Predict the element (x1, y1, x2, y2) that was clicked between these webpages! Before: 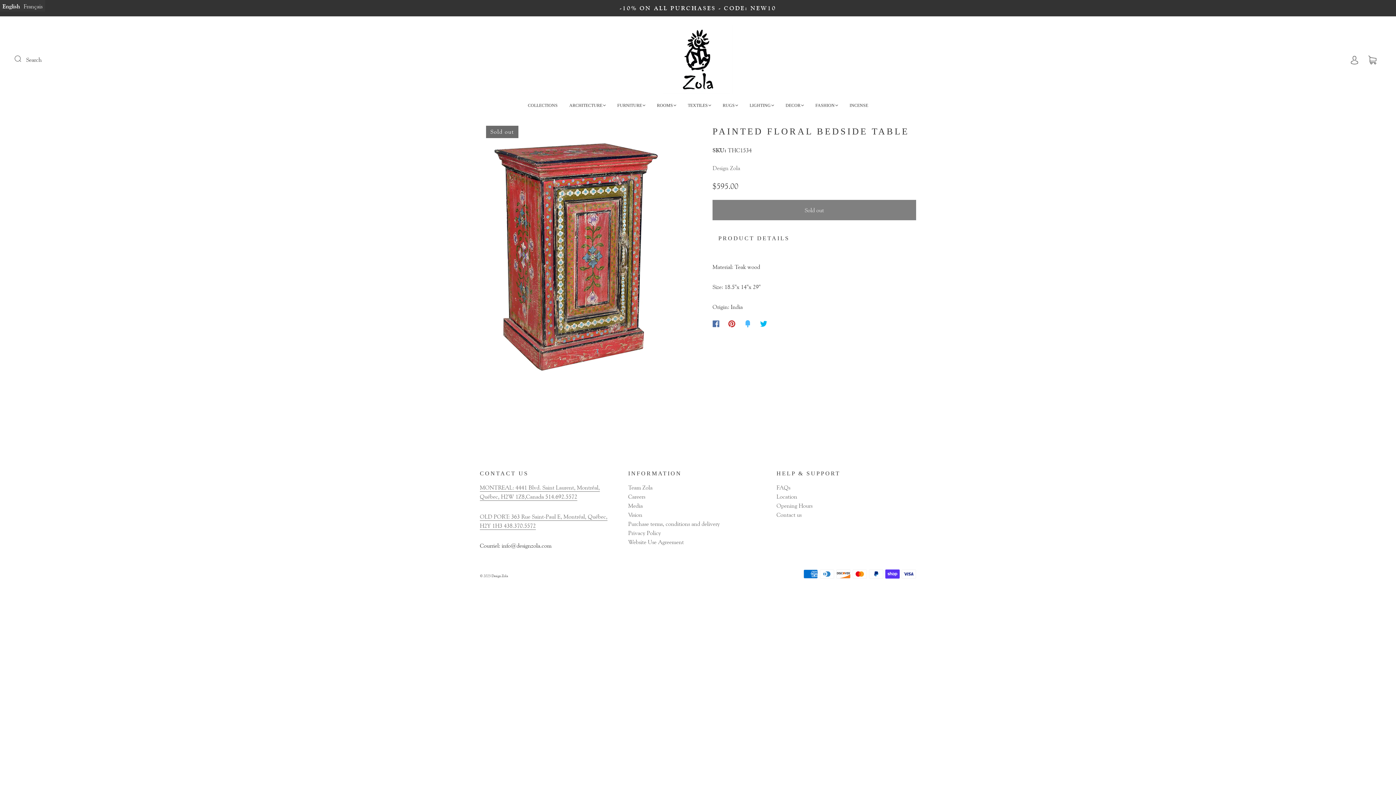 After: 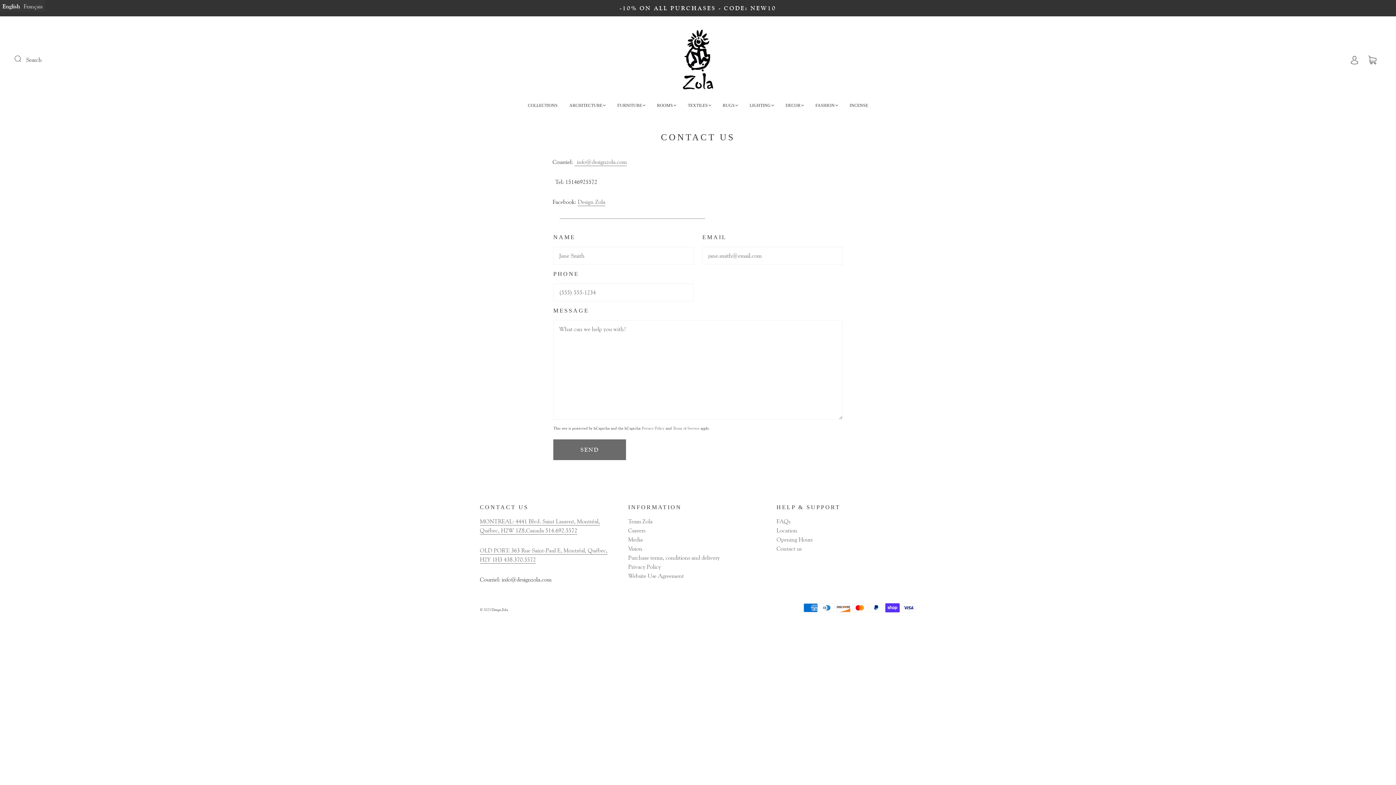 Action: bbox: (776, 511, 801, 518) label: Contact us